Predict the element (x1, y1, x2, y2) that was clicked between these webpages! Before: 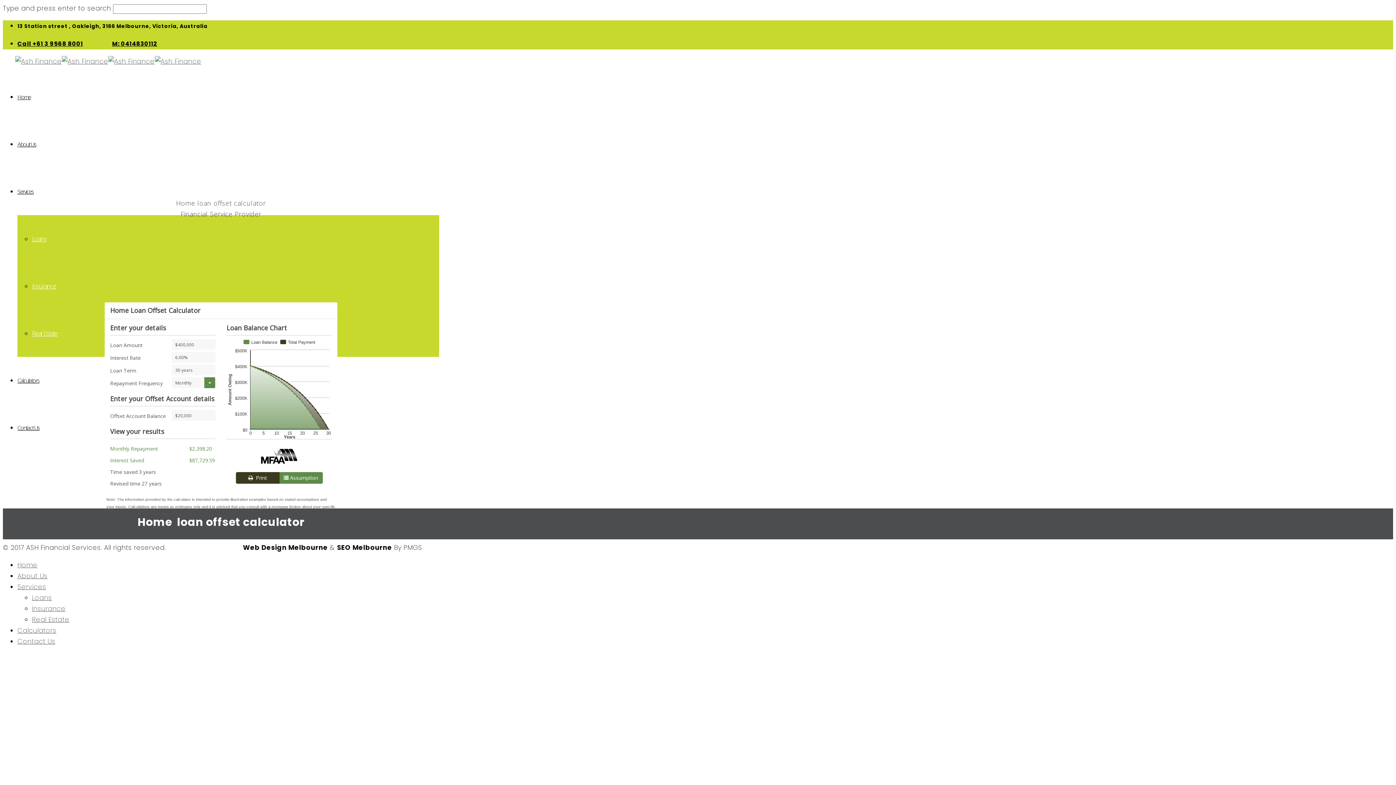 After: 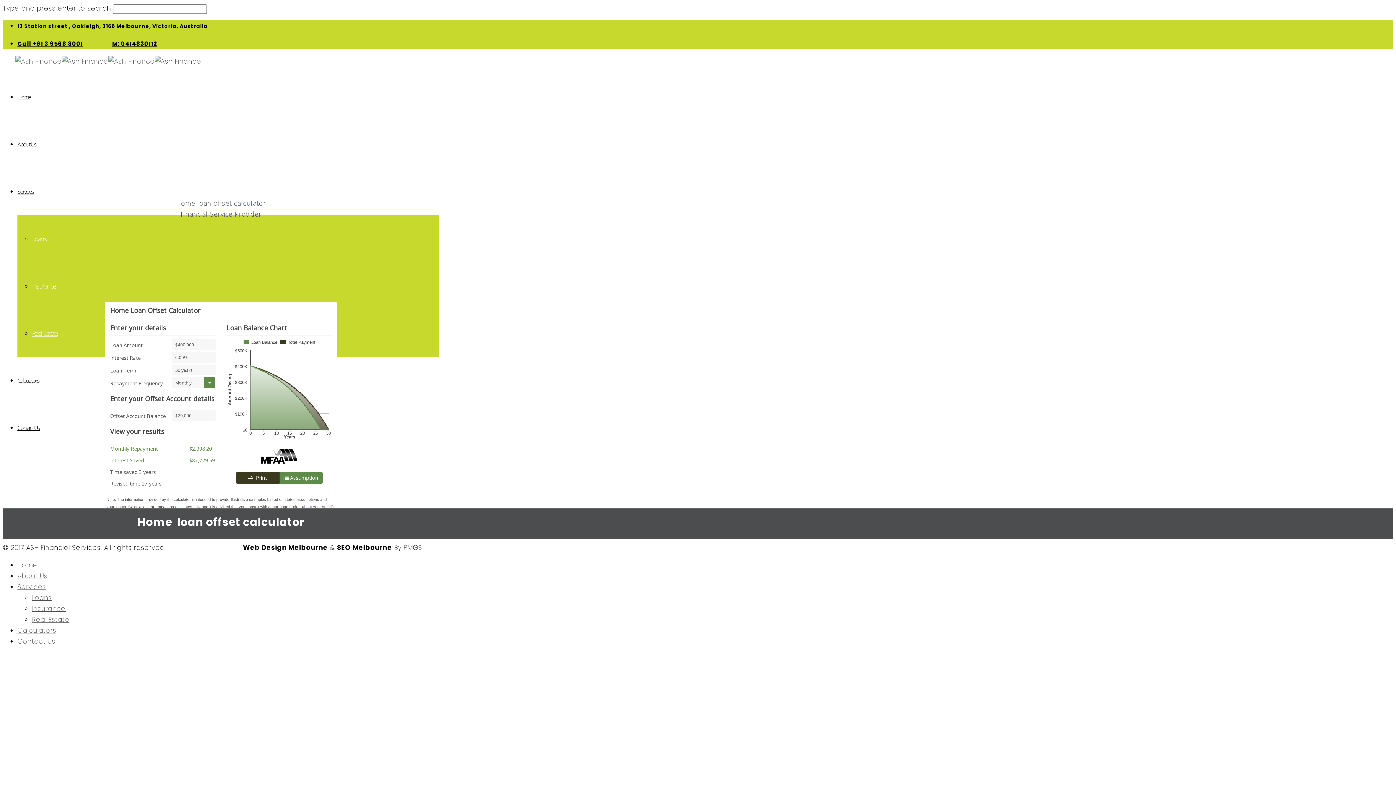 Action: bbox: (17, 582, 46, 591) label: Services